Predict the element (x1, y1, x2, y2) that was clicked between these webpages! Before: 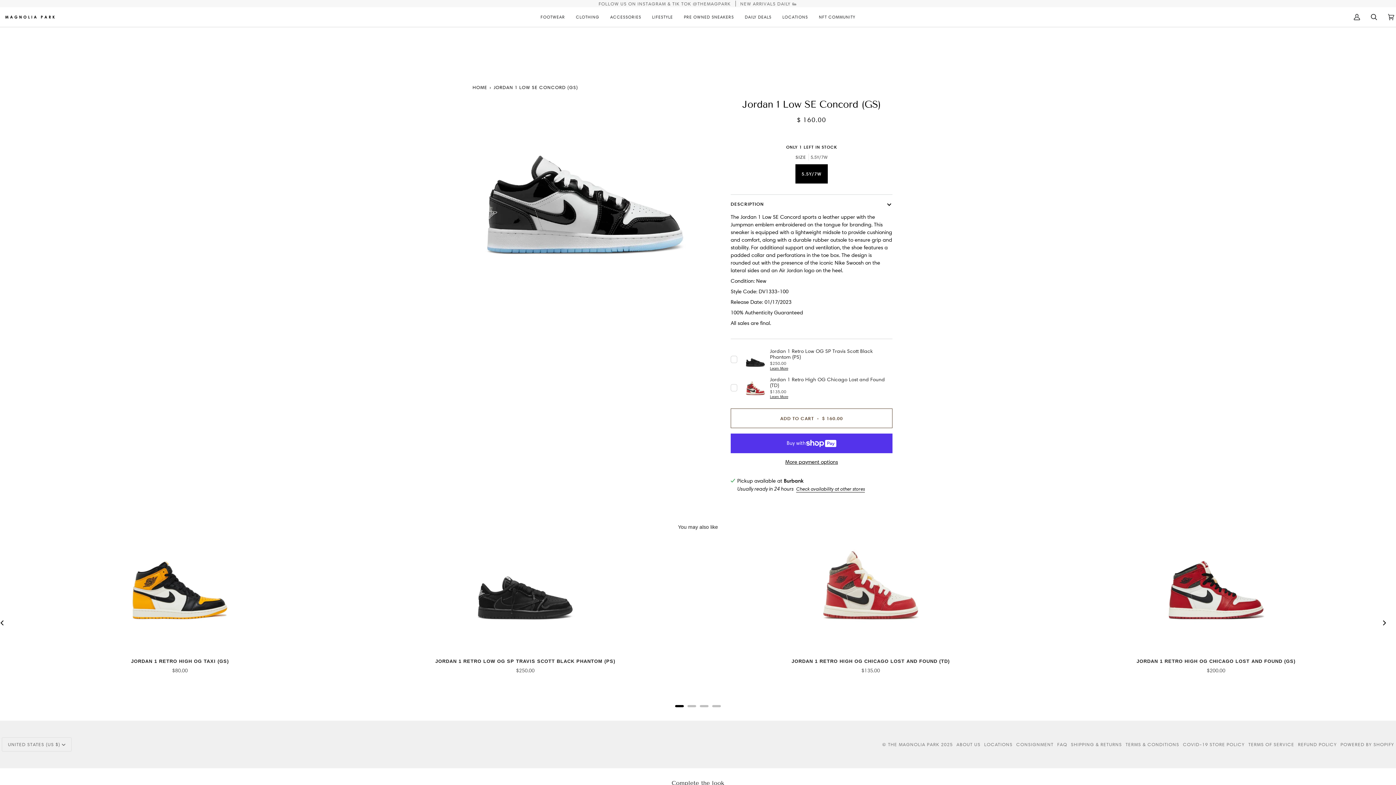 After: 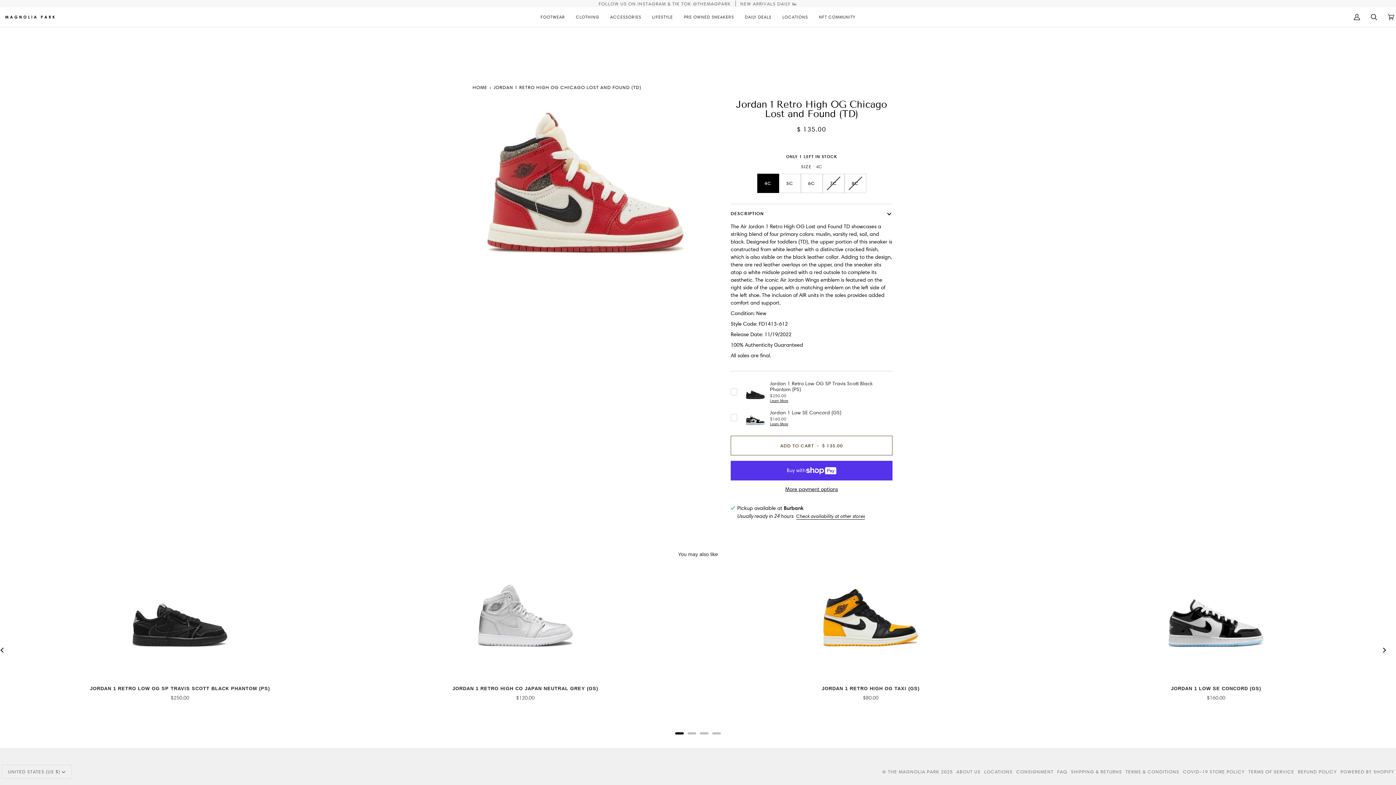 Action: label: View Jordan 1 Retro High OG Chicago Lost and Found (TD) bbox: (791, 658, 950, 665)